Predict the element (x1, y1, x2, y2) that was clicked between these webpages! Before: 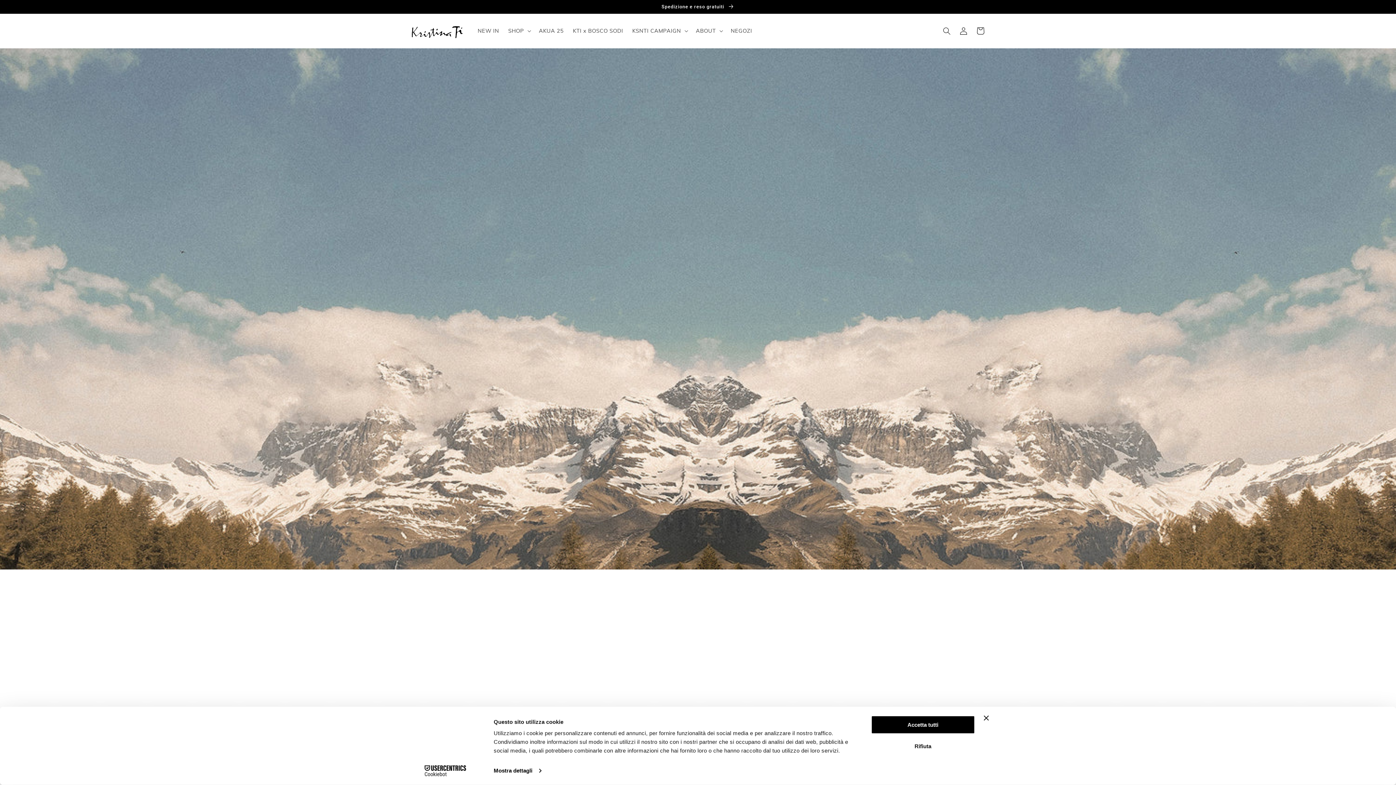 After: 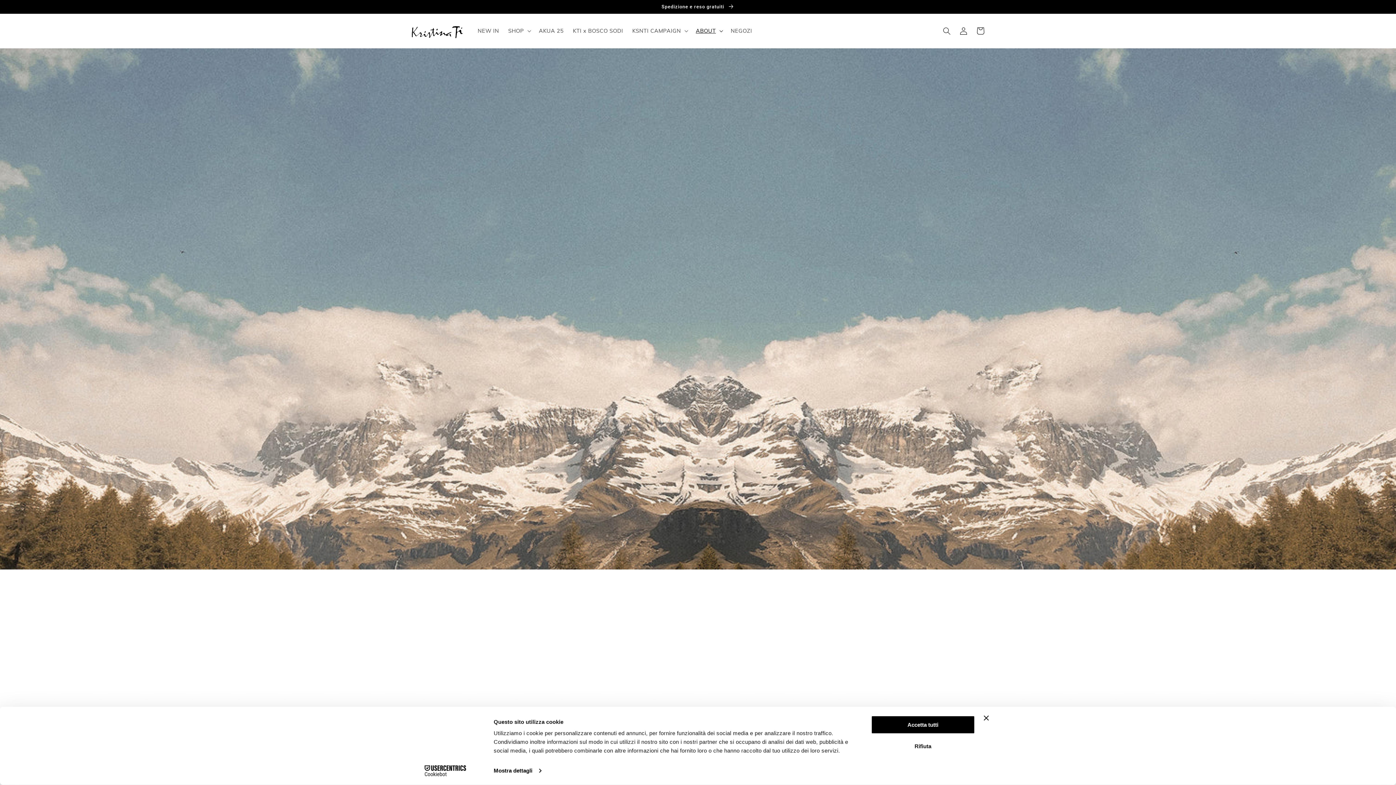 Action: label: ABOUT bbox: (691, 23, 726, 38)